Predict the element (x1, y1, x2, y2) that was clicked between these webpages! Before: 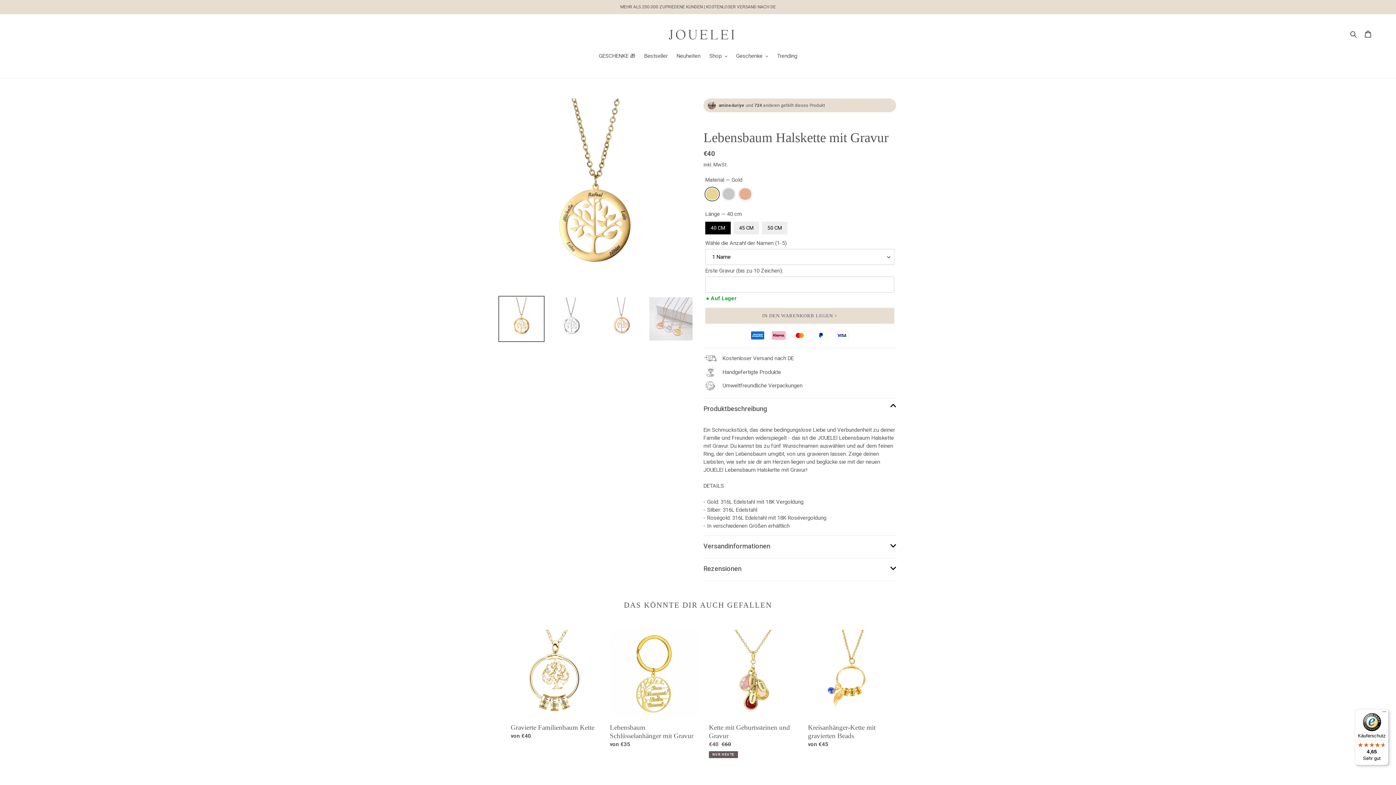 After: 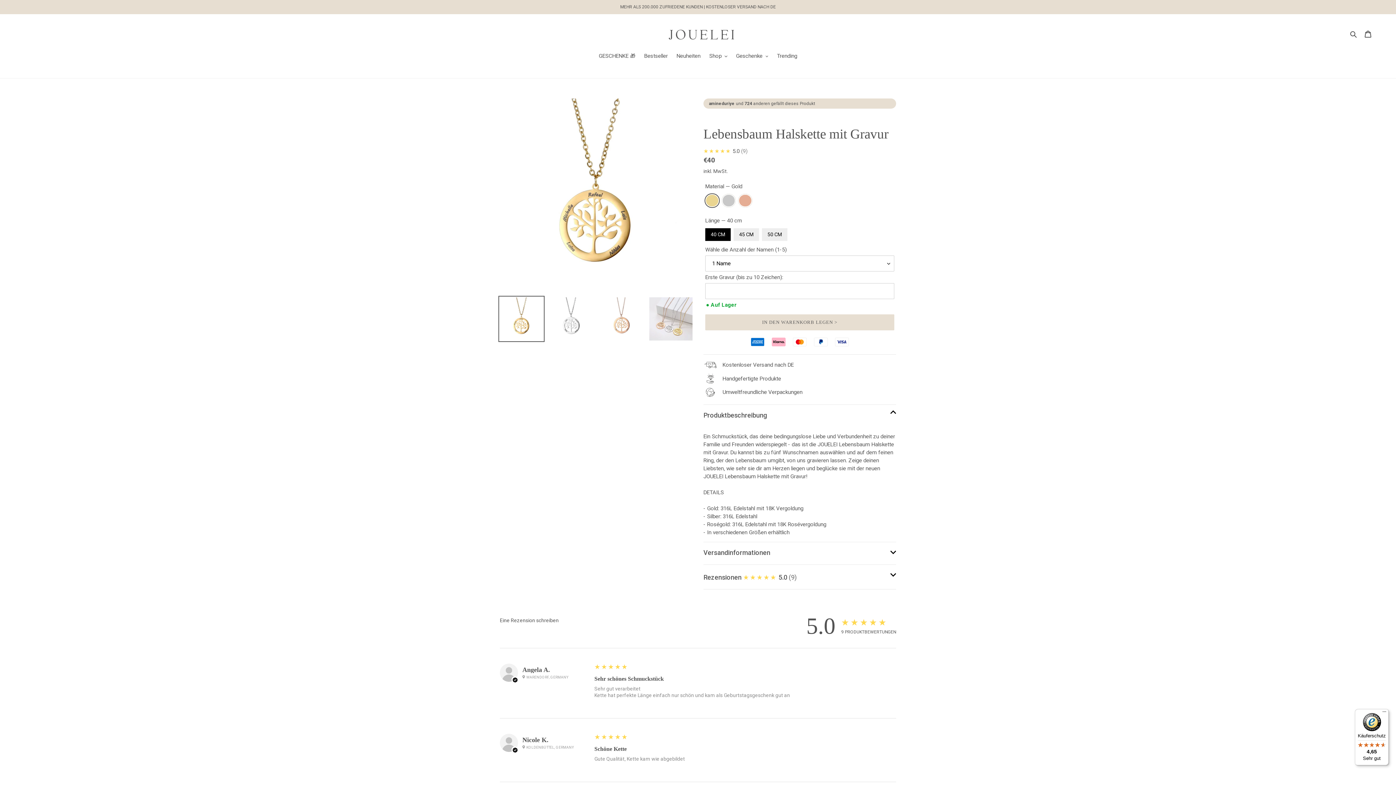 Action: bbox: (1355, 709, 1389, 765) label: Käuferschutz

4,65

Sehr gut